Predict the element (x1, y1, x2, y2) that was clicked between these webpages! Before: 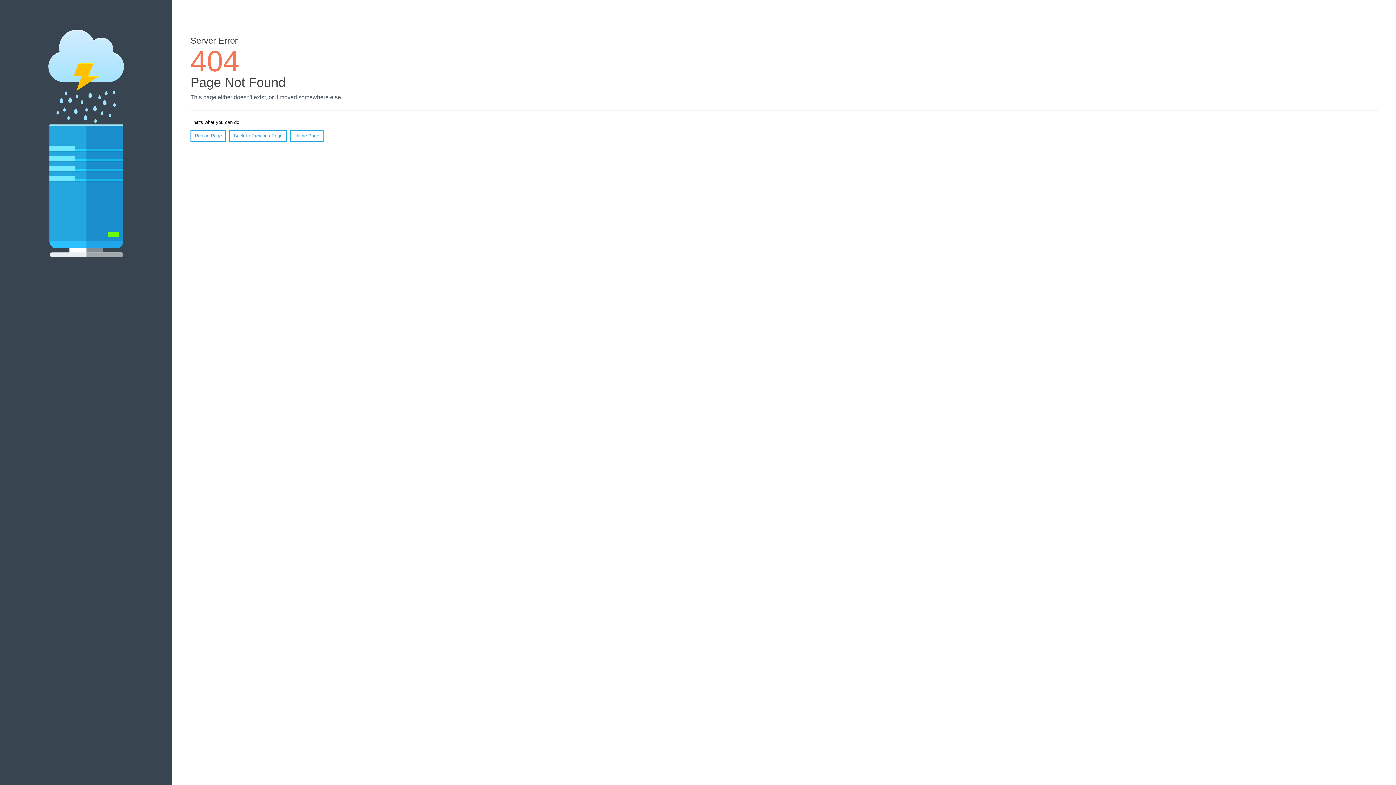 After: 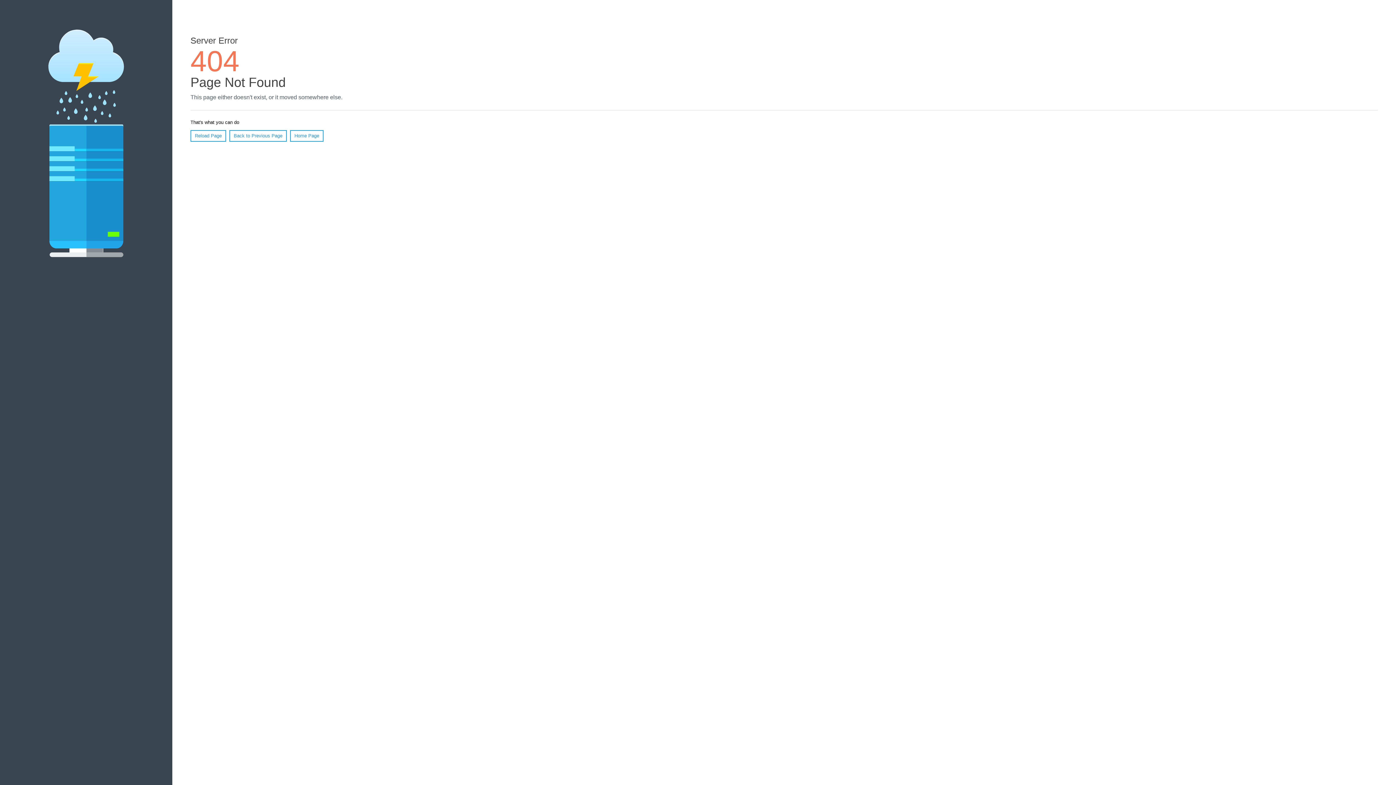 Action: label: Reload Page bbox: (190, 130, 226, 141)